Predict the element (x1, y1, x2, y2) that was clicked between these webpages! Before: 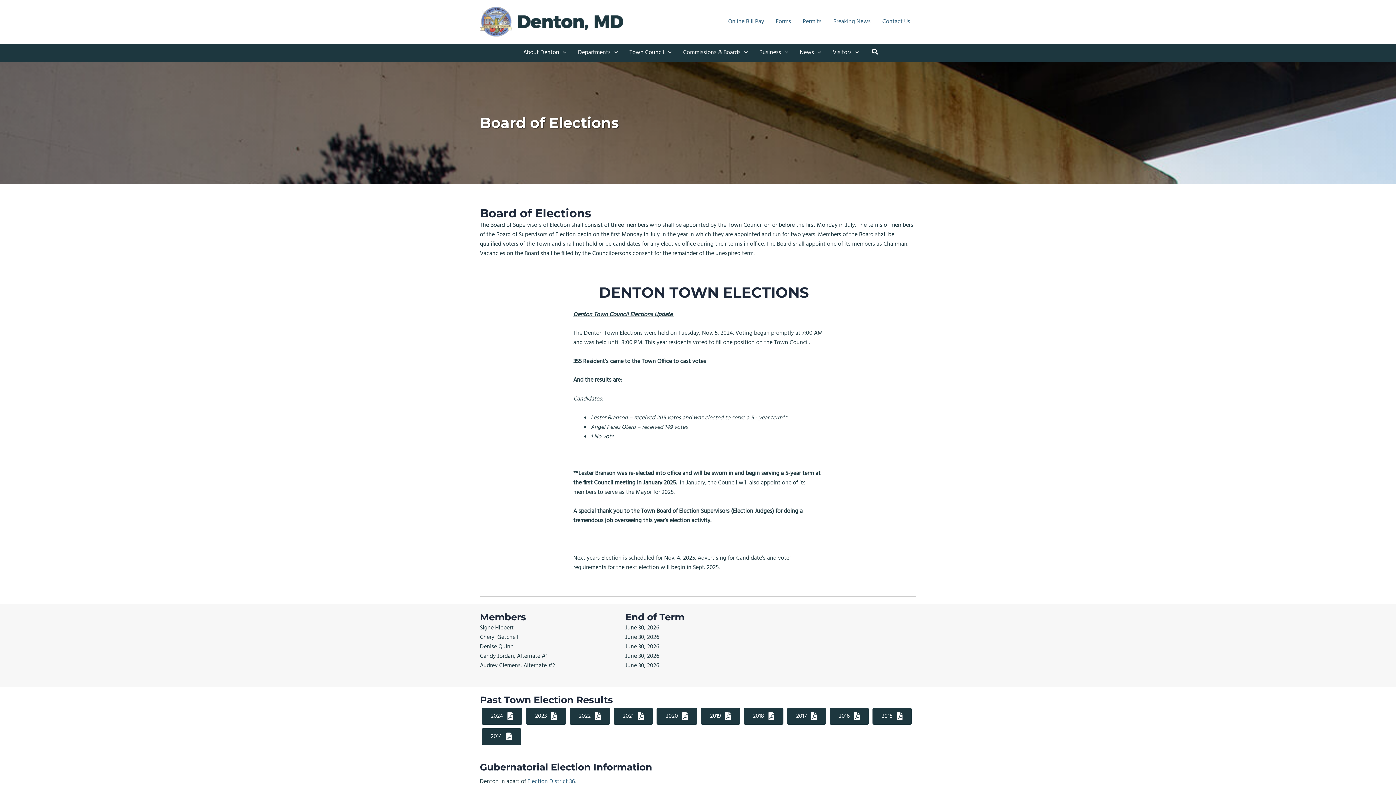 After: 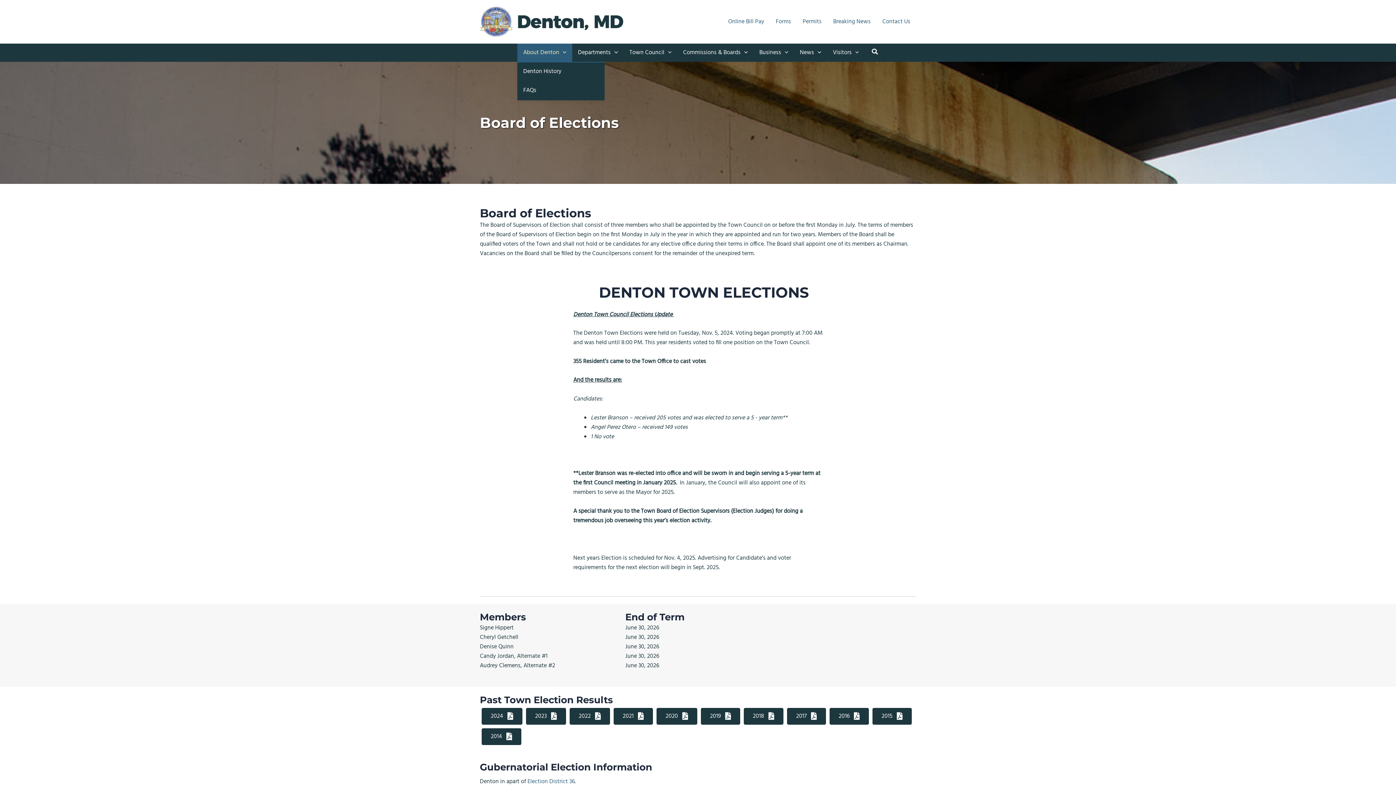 Action: label: About Denton bbox: (517, 43, 572, 61)